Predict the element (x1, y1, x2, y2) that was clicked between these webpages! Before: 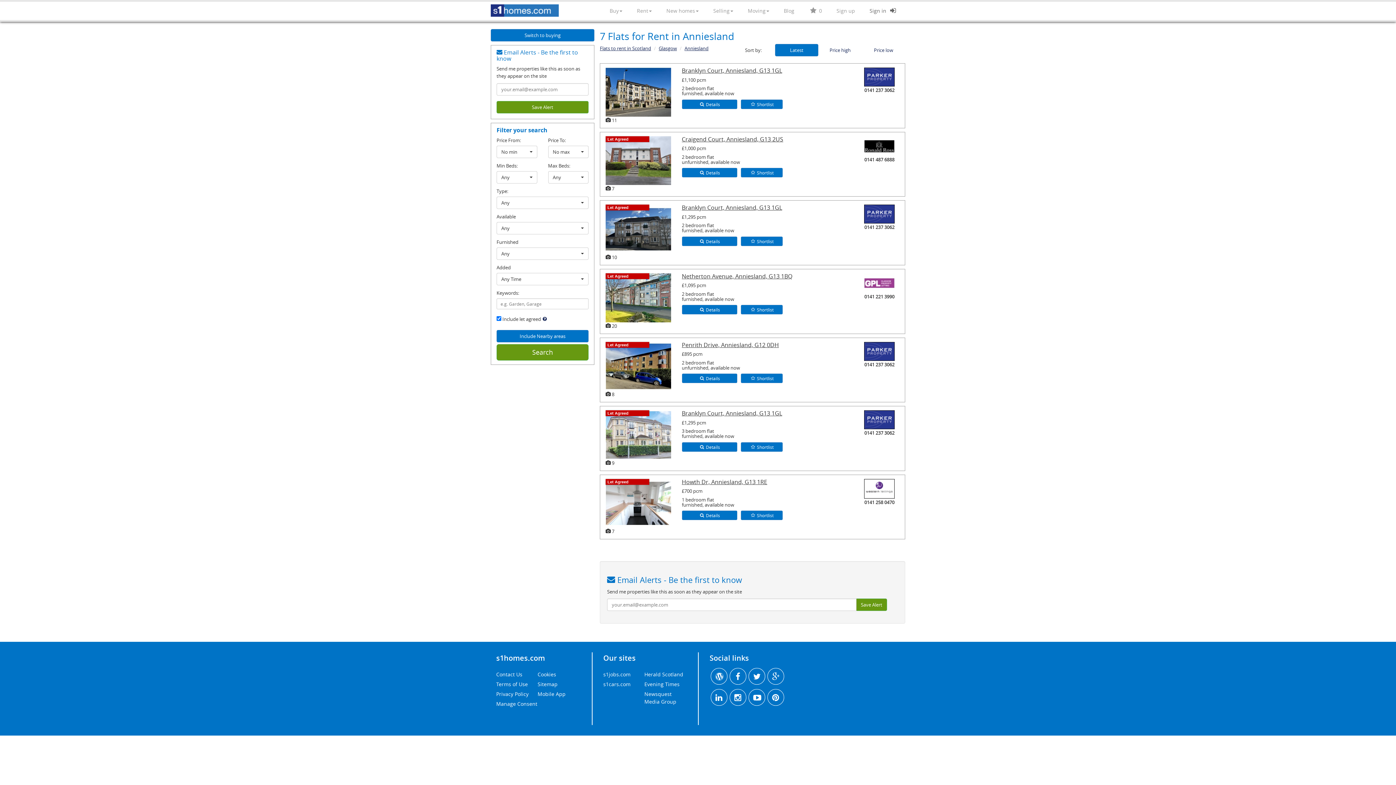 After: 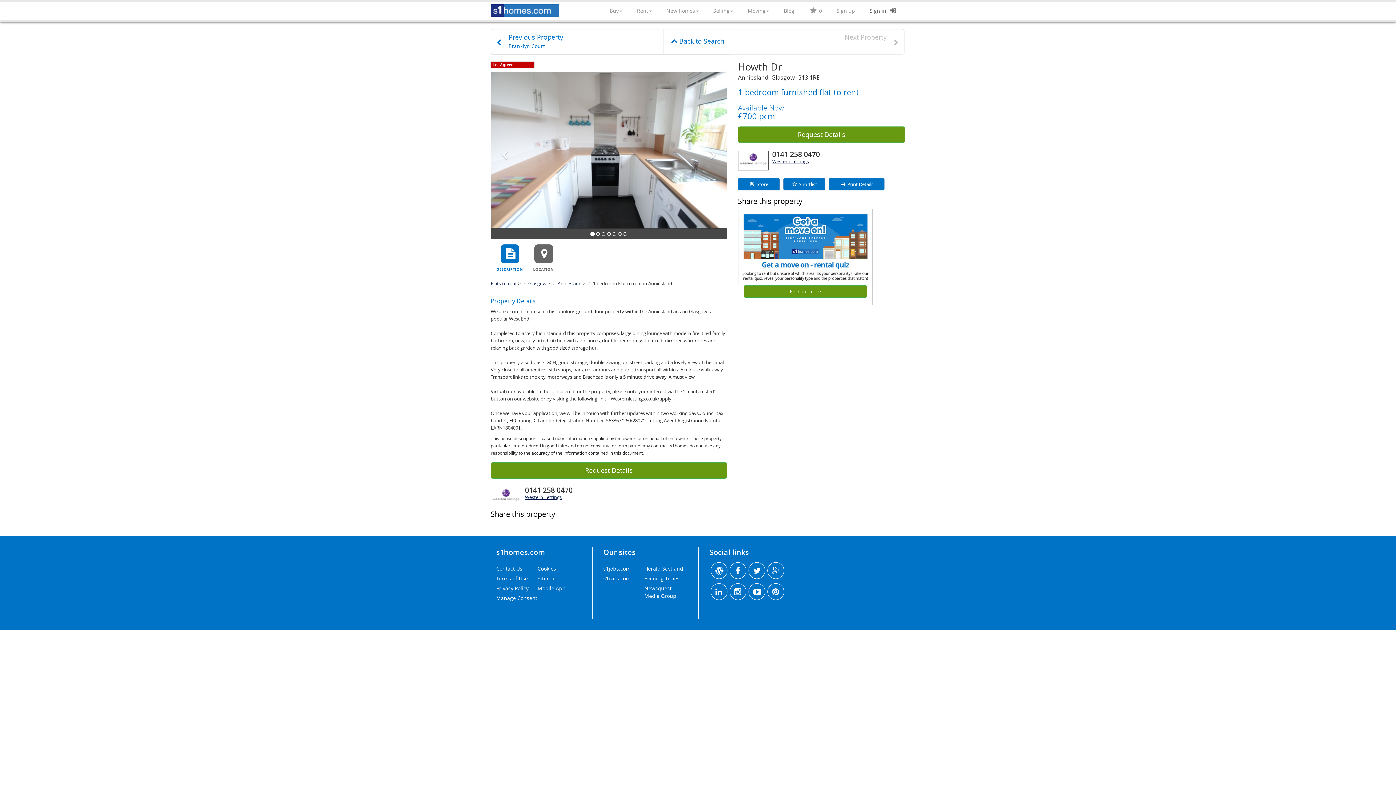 Action: bbox: (605, 479, 671, 528)